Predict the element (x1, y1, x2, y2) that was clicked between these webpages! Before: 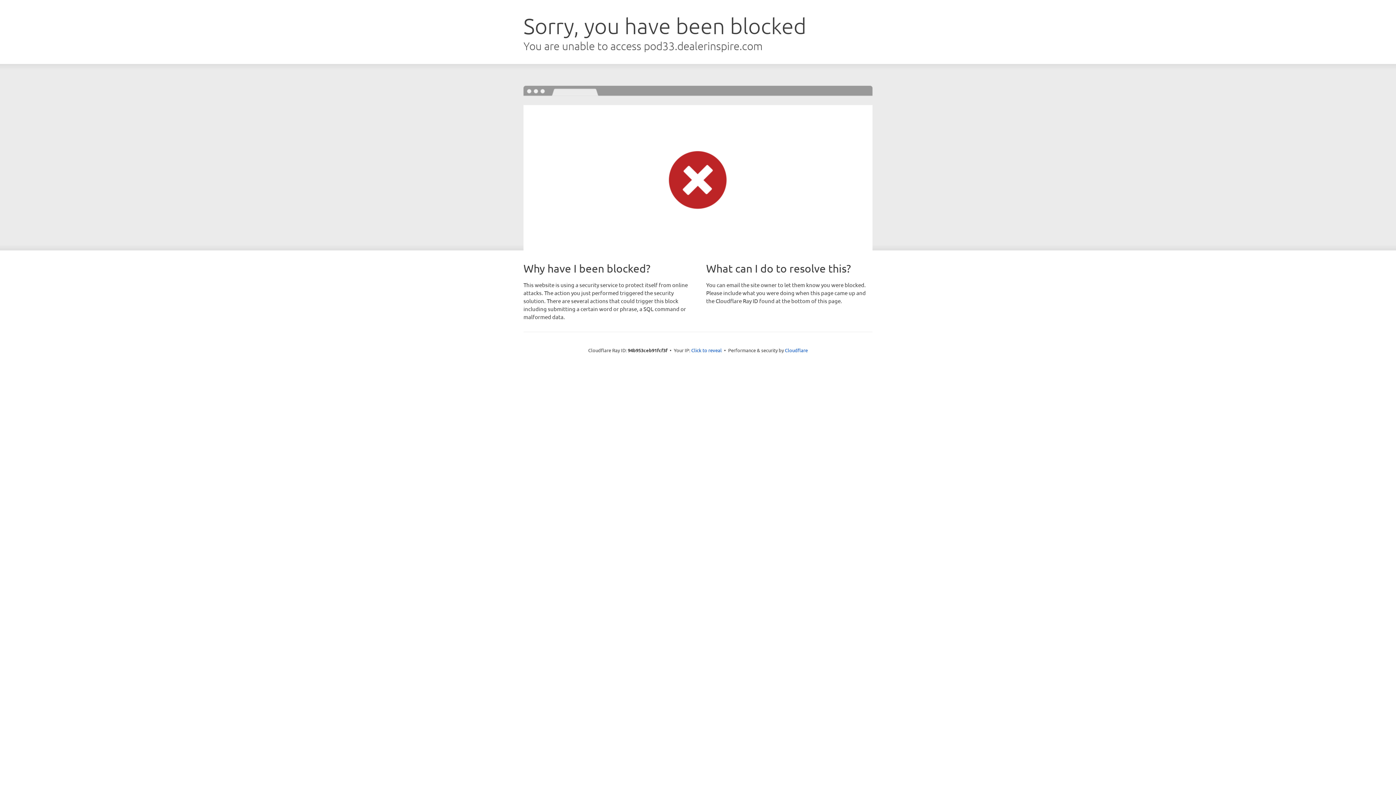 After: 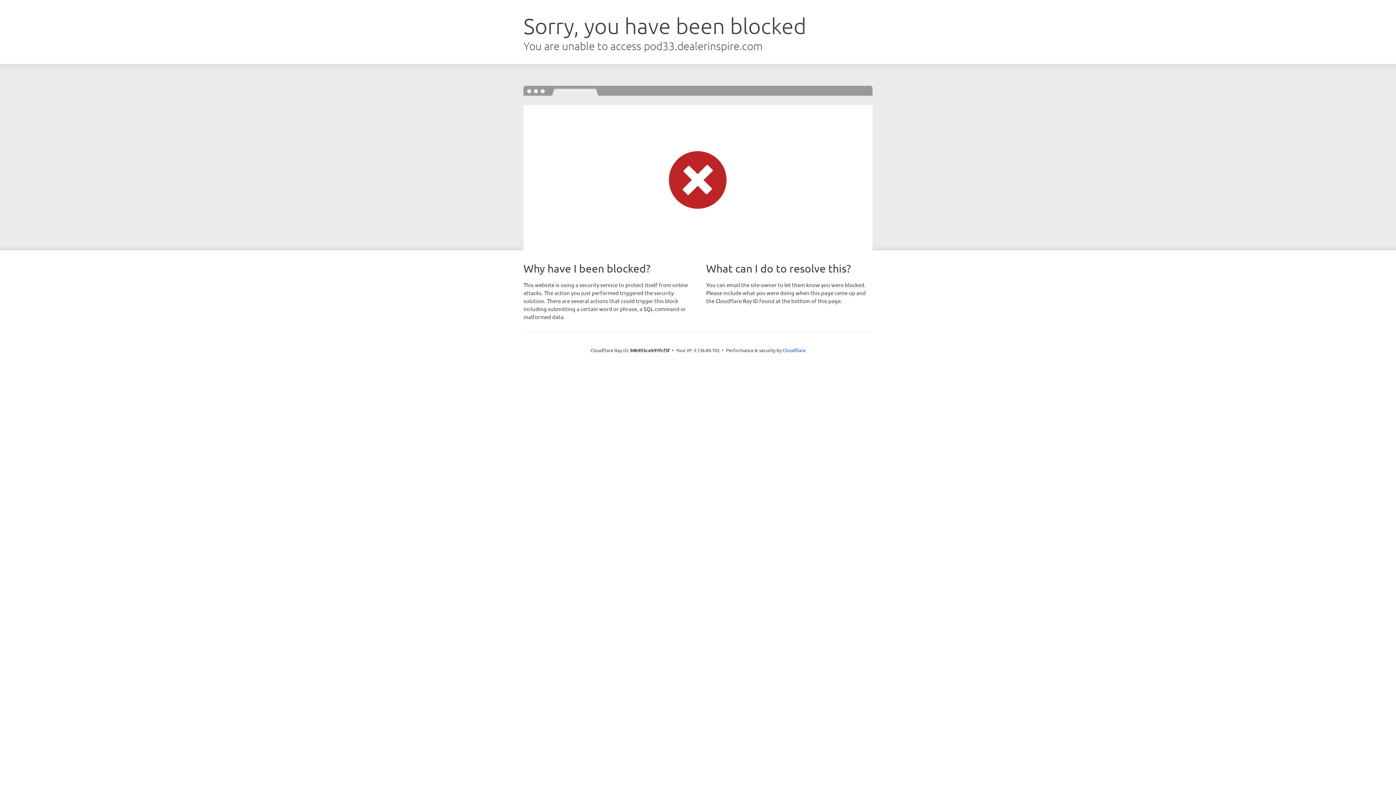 Action: bbox: (691, 346, 722, 353) label: Click to reveal